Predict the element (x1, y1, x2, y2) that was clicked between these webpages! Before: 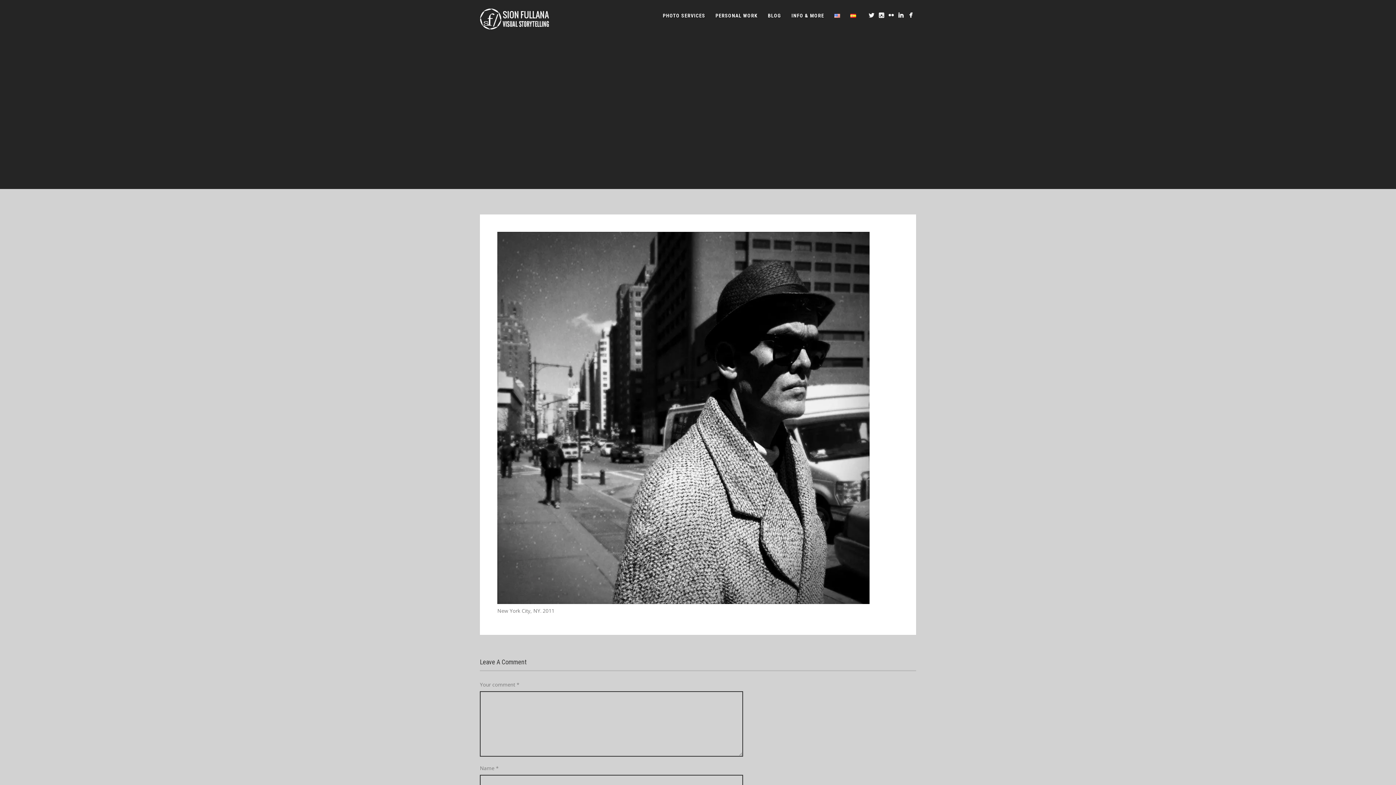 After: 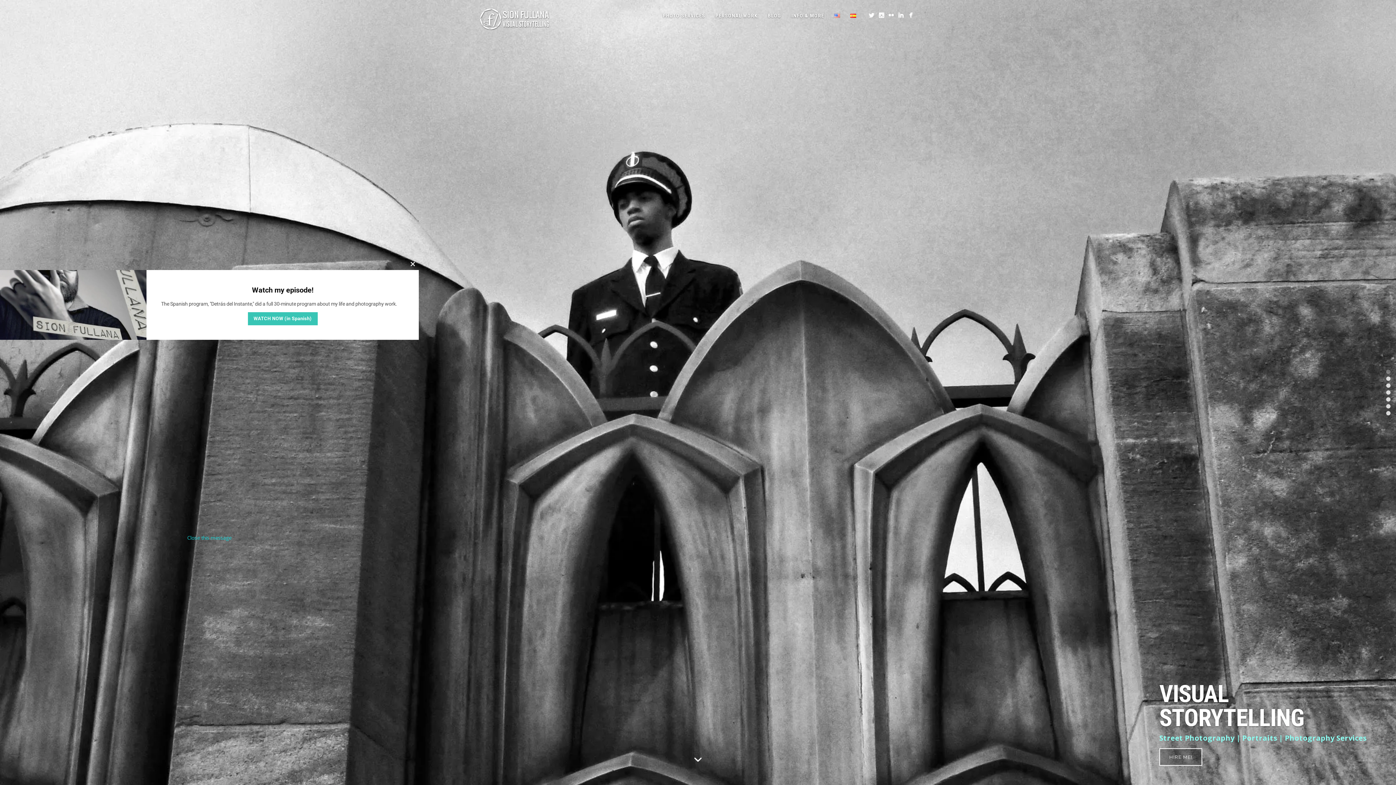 Action: bbox: (829, 8, 845, 18)